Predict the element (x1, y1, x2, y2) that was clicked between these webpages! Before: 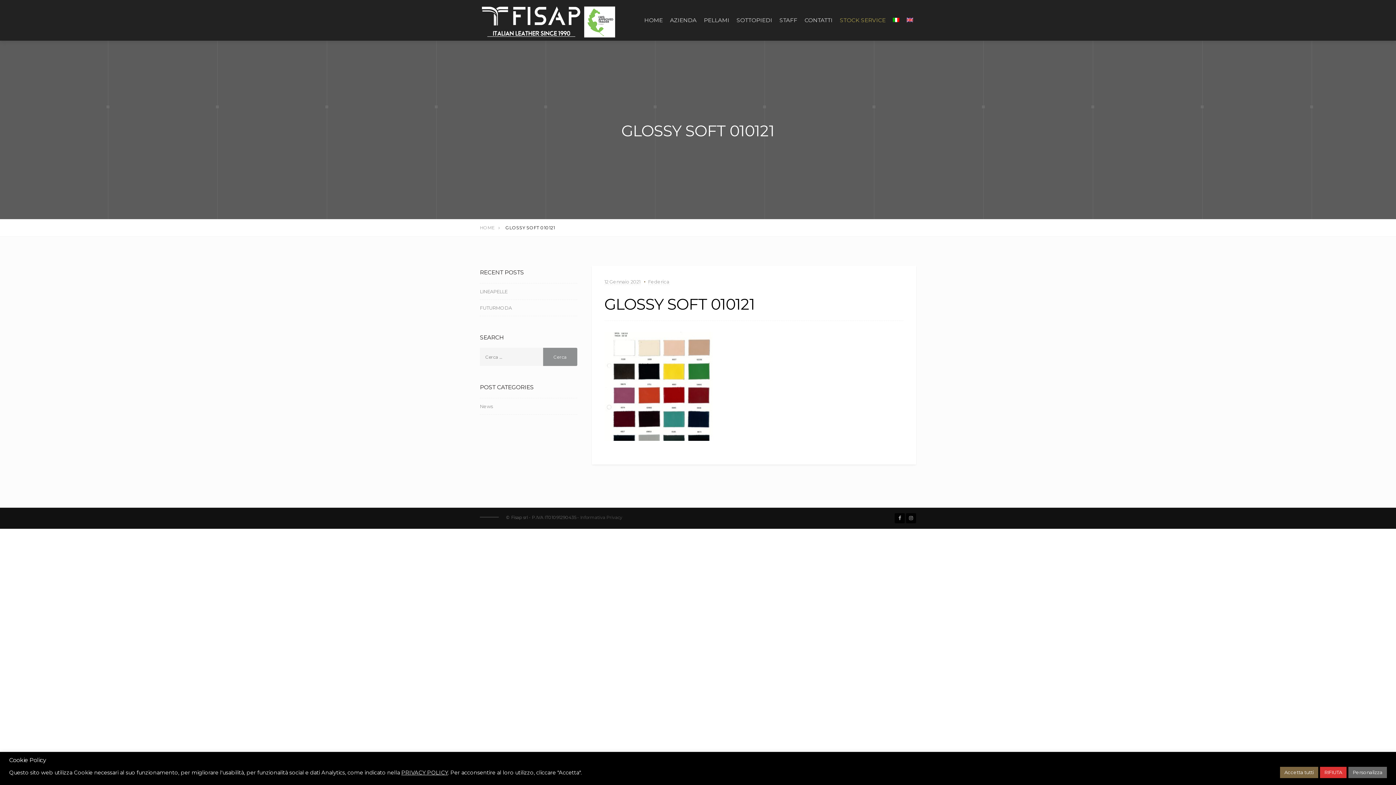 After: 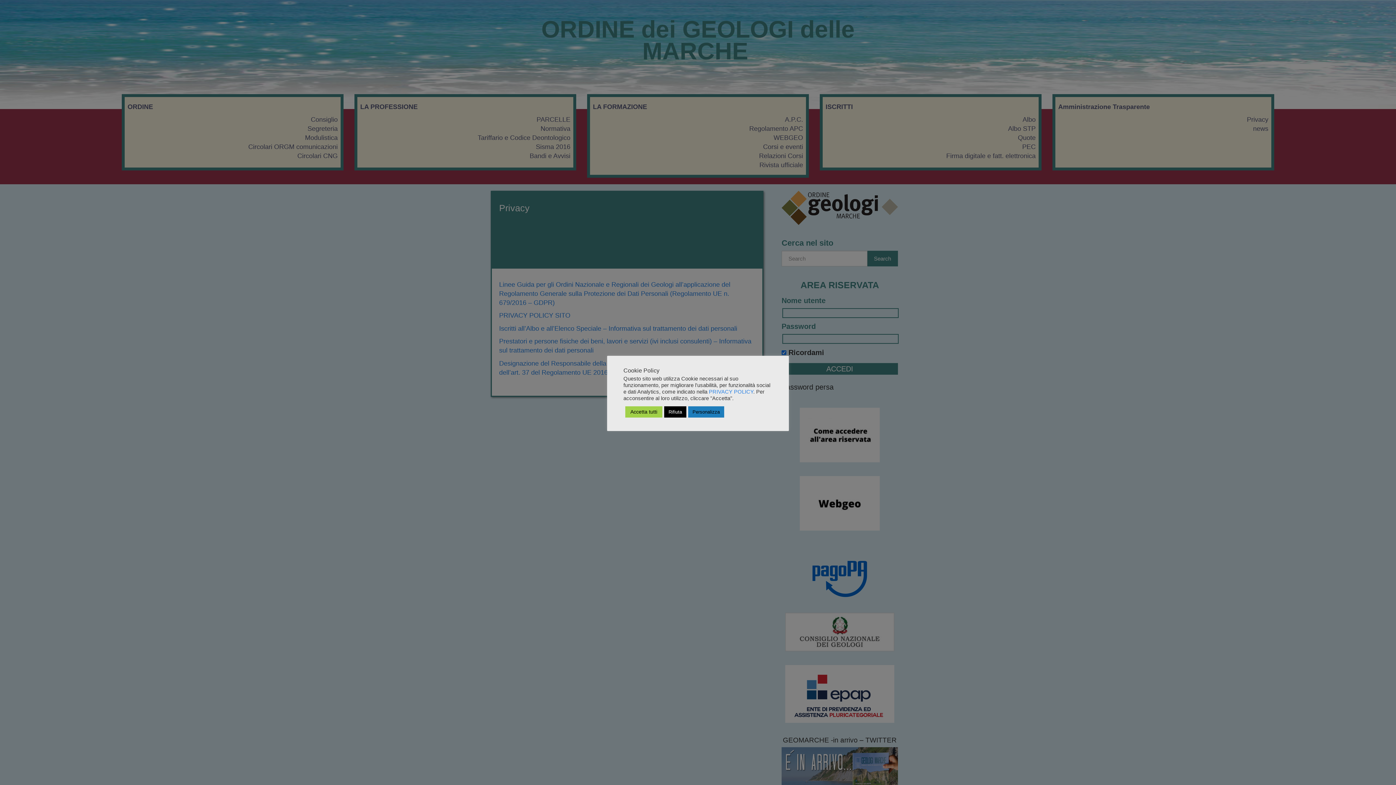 Action: label: PRIVACY POLICY bbox: (401, 769, 448, 776)